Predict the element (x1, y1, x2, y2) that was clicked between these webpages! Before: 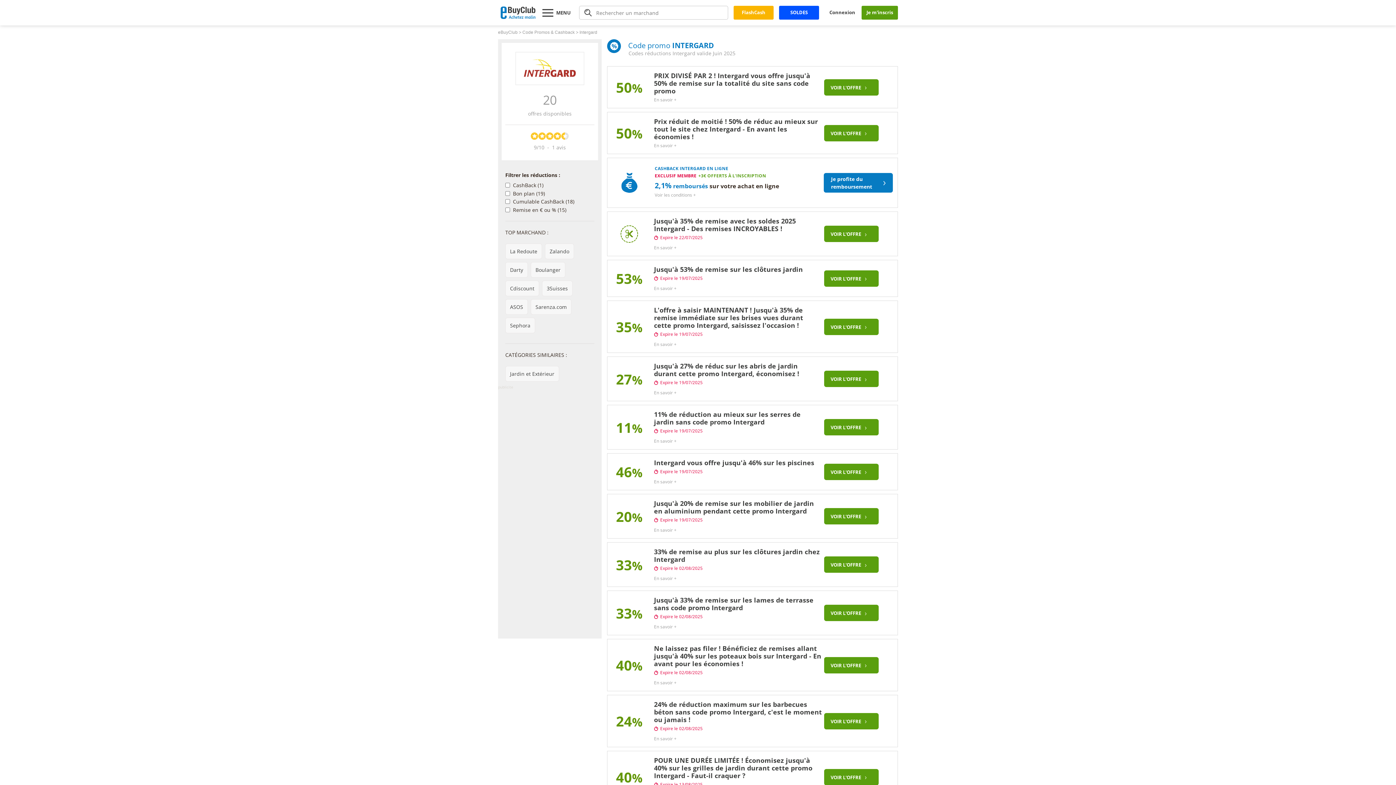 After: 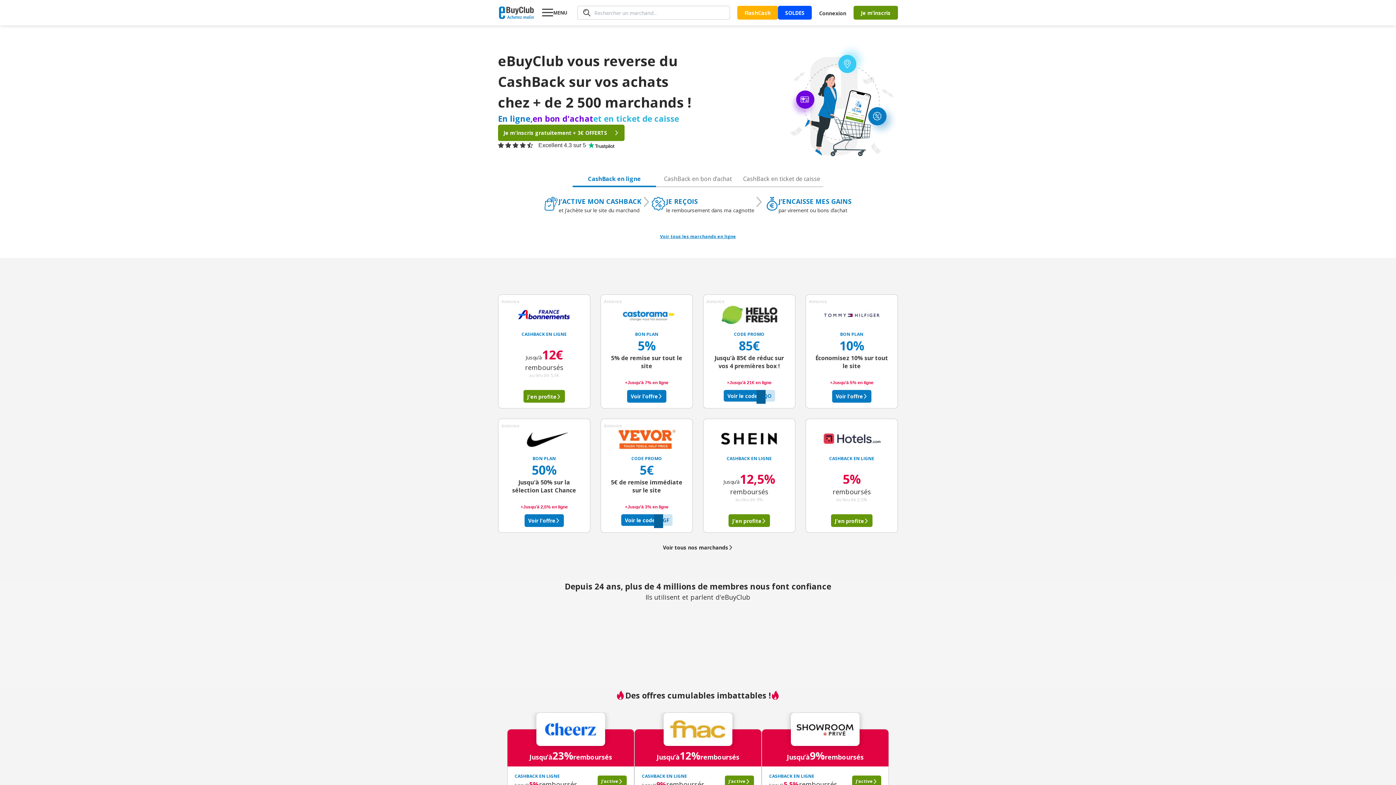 Action: bbox: (498, 8, 538, 15)